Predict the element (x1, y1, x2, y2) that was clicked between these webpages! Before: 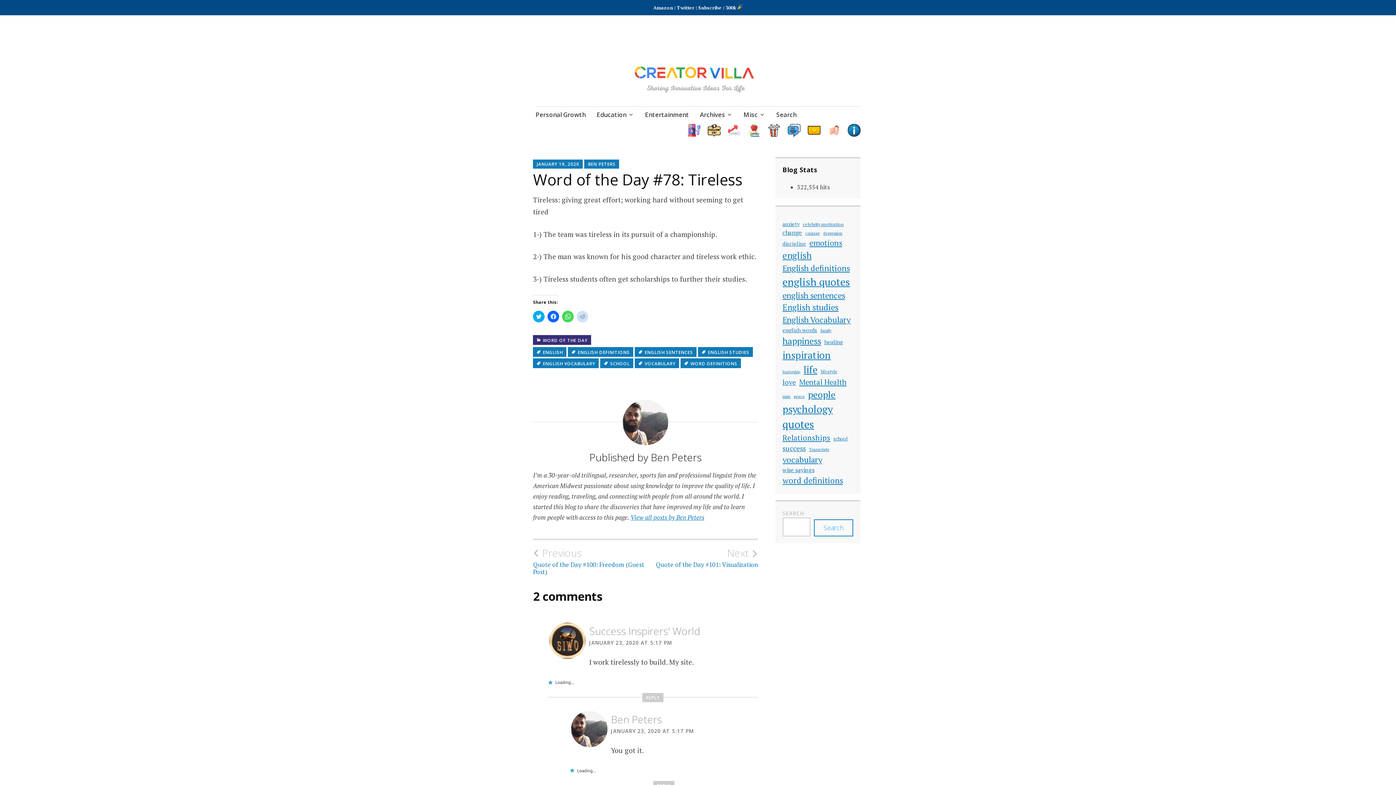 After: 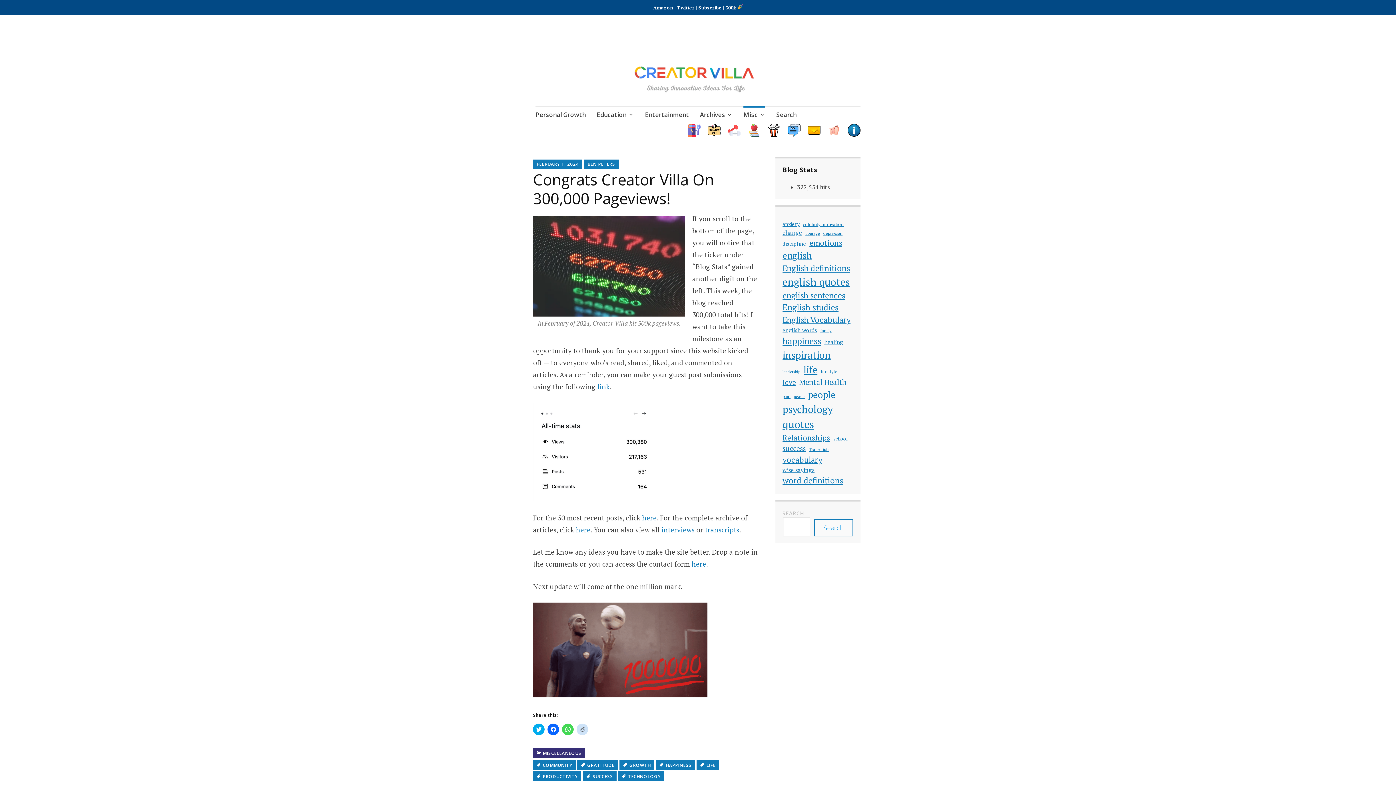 Action: bbox: (725, 4, 736, 10) label: 300k